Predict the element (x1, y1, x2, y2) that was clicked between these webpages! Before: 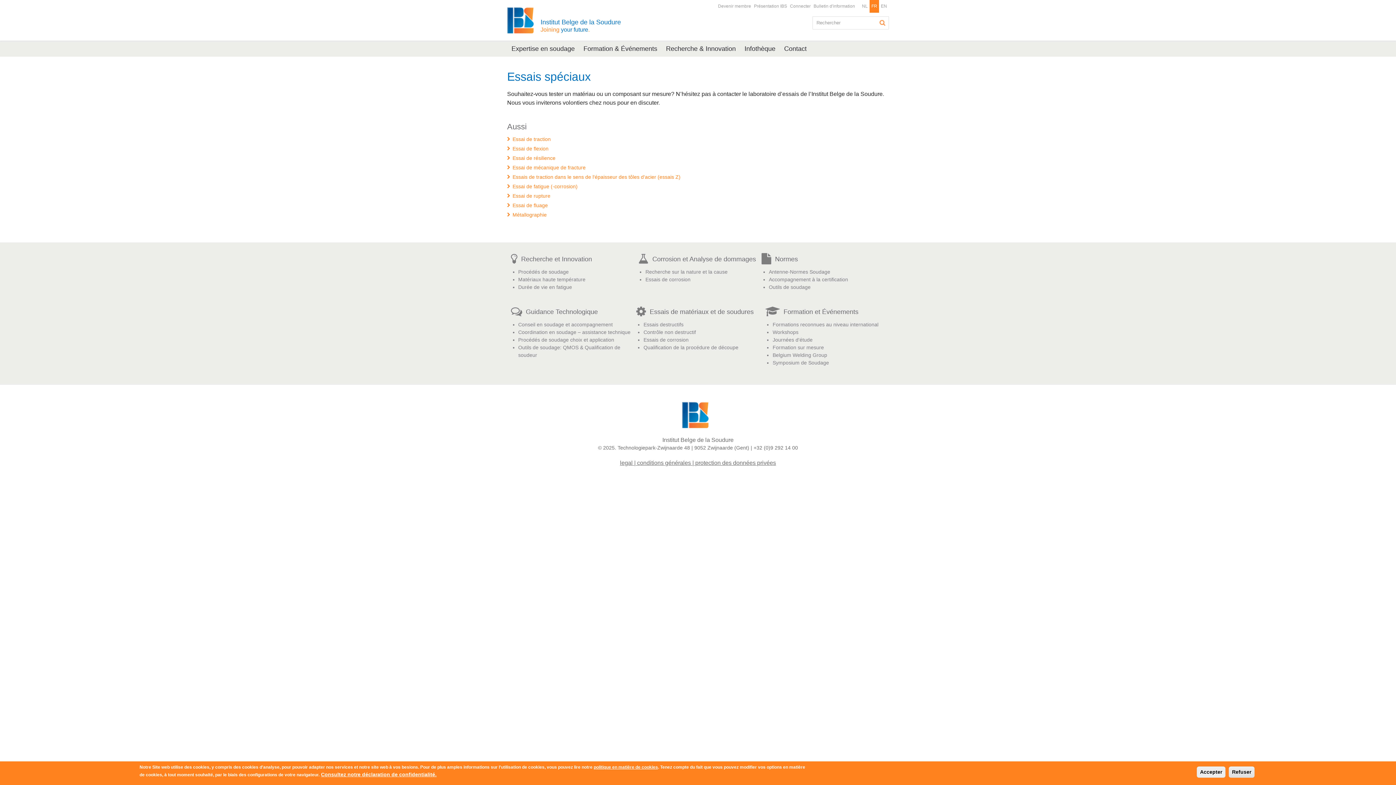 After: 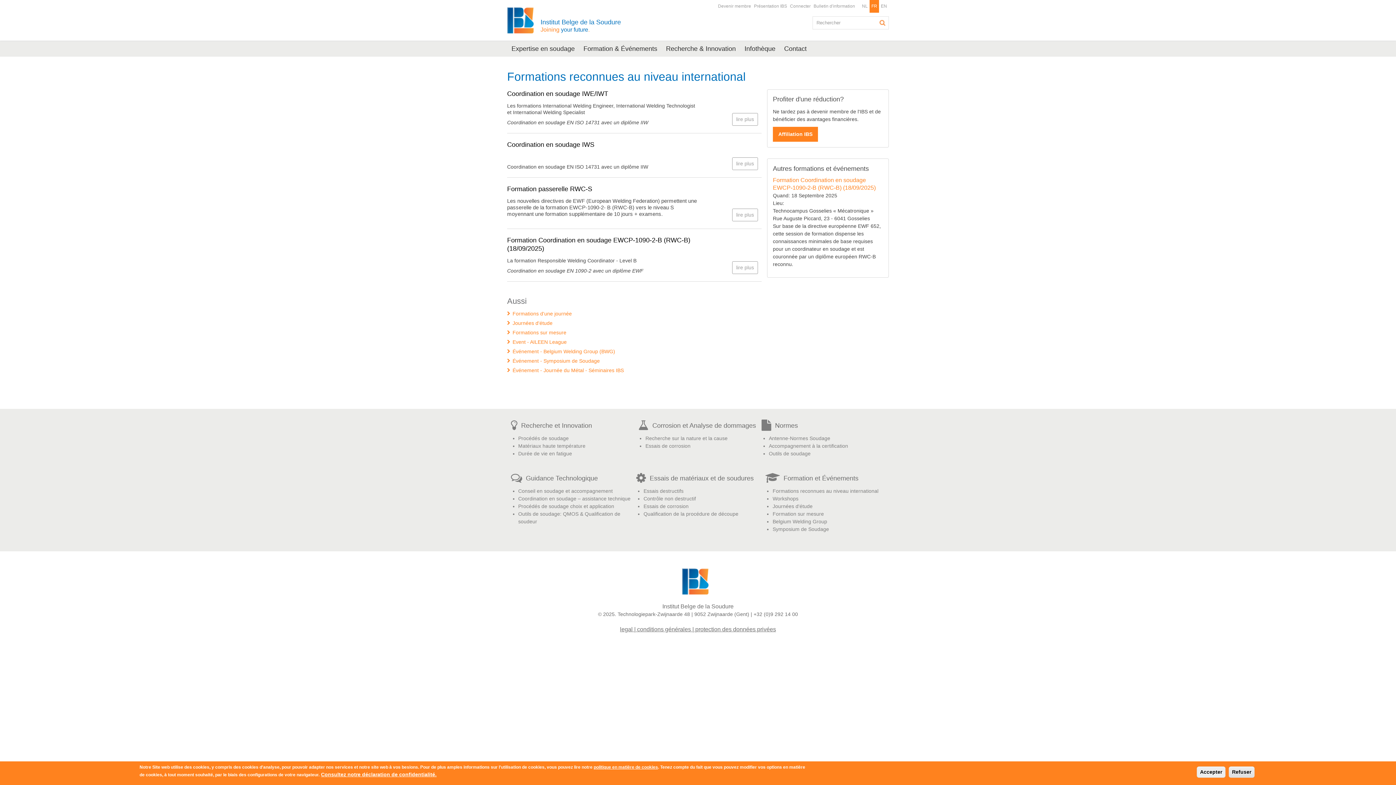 Action: label: Formations reconnues au niveau international bbox: (772, 321, 878, 327)